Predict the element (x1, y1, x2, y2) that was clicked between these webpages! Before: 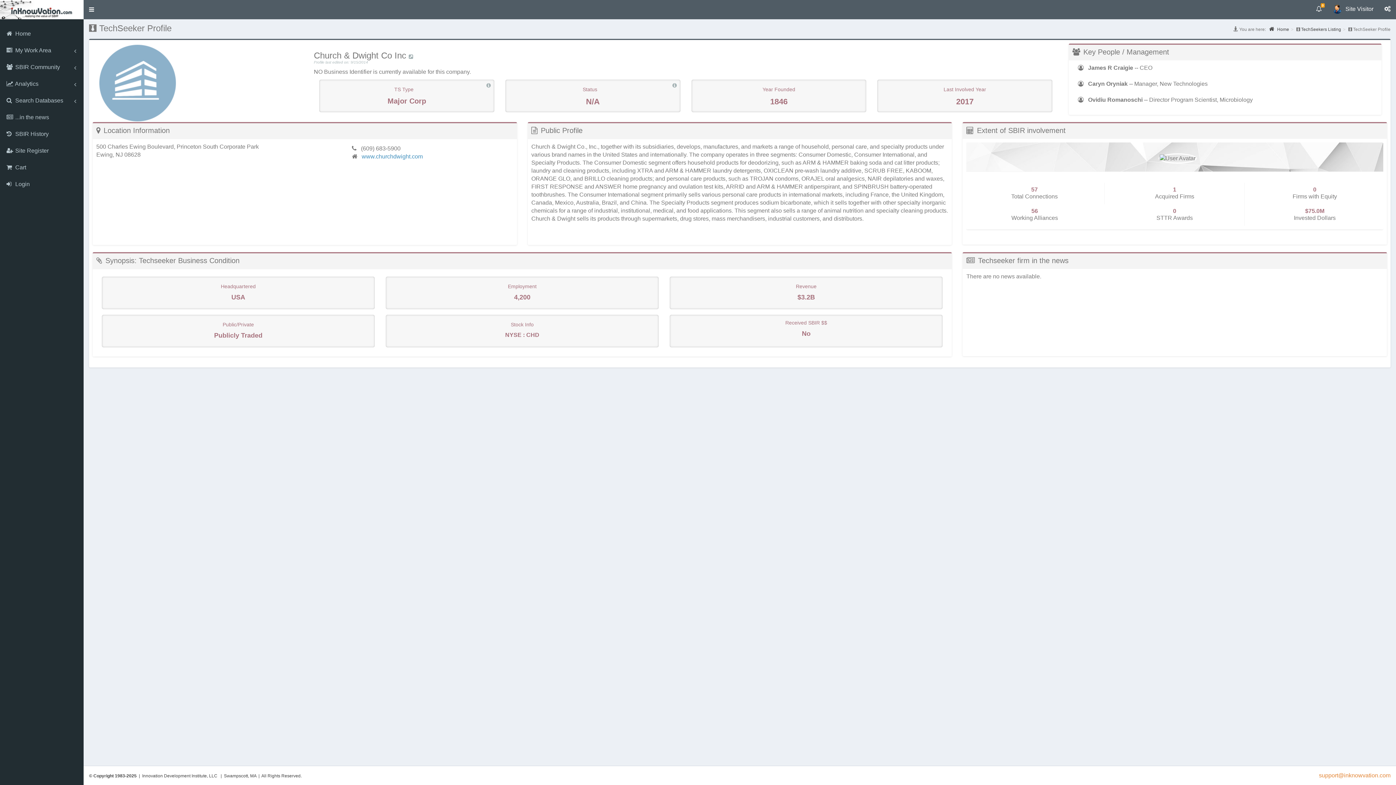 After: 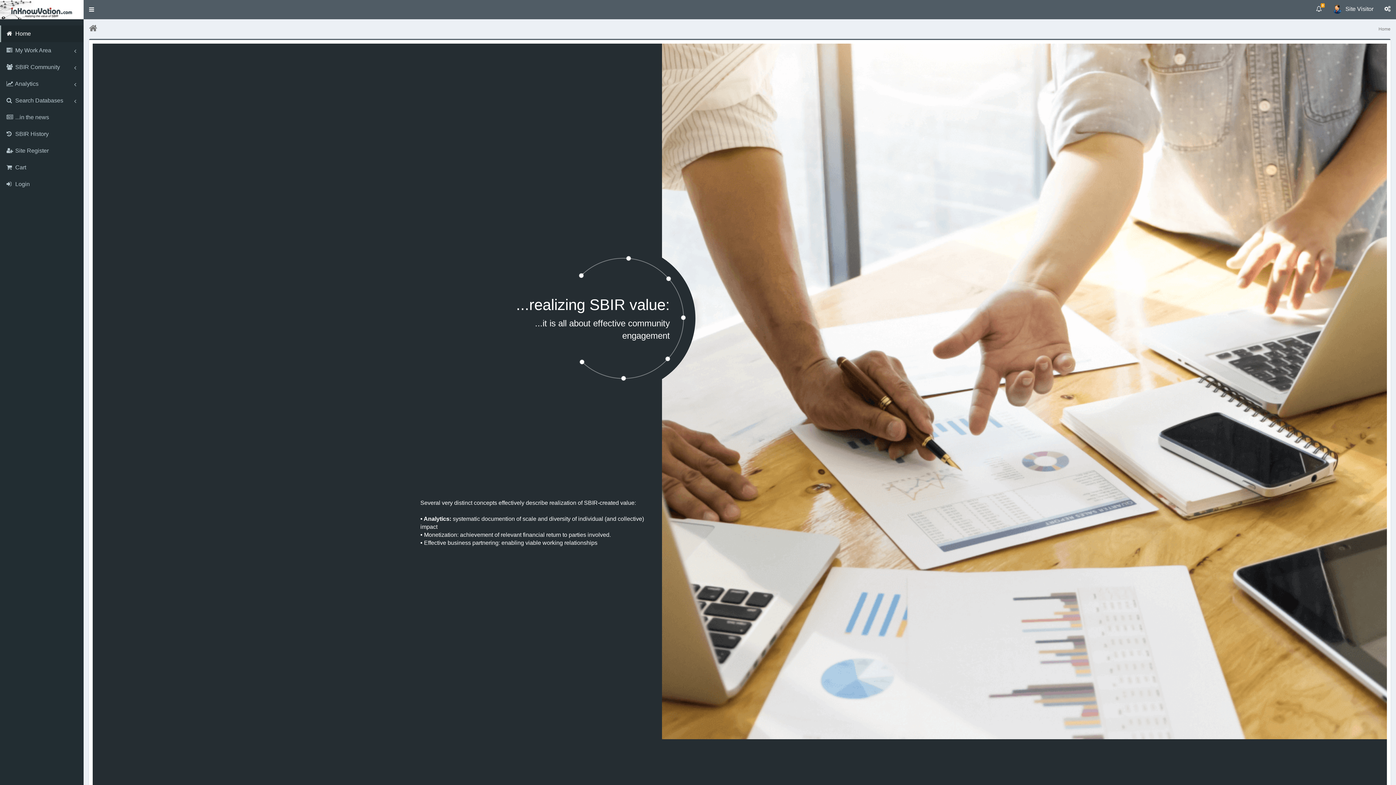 Action: bbox: (1269, 26, 1289, 32) label:  Home